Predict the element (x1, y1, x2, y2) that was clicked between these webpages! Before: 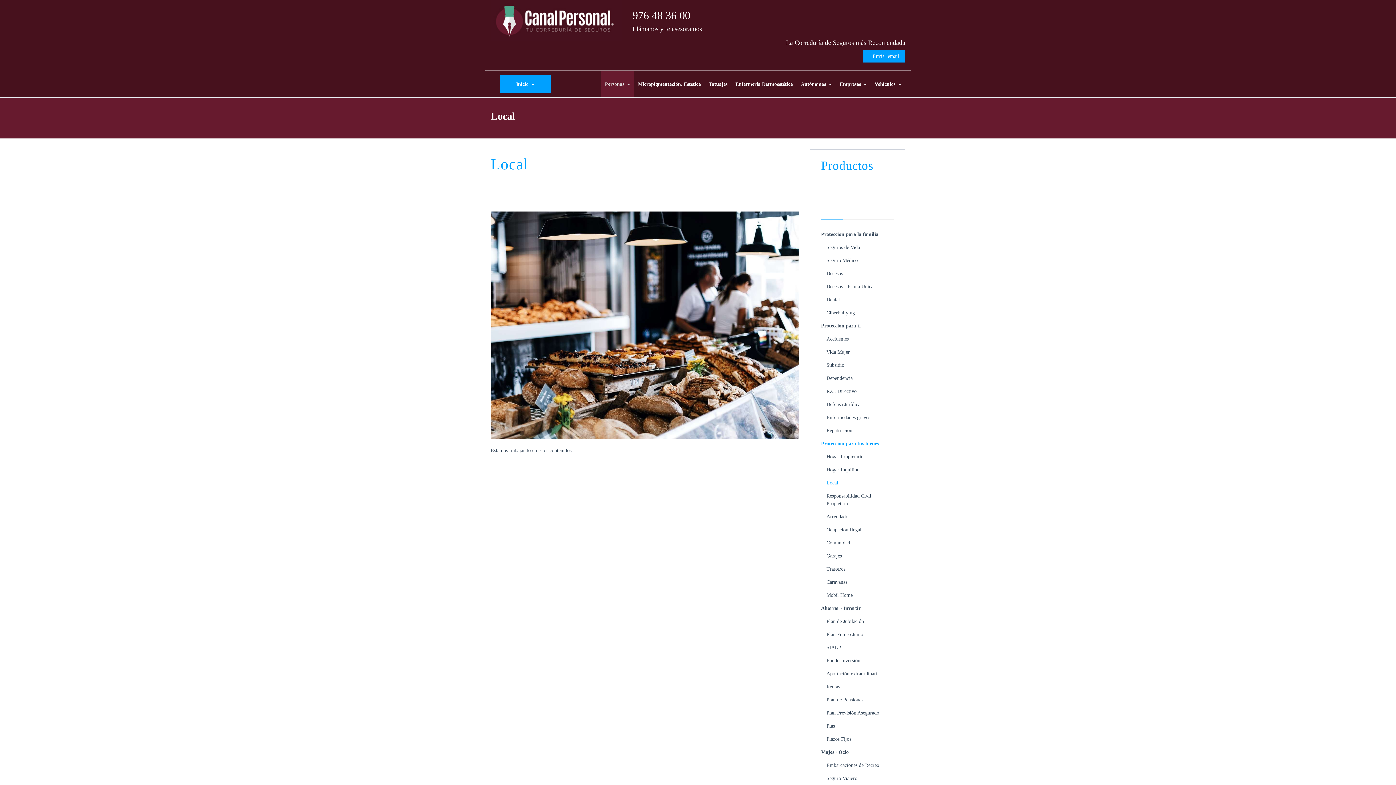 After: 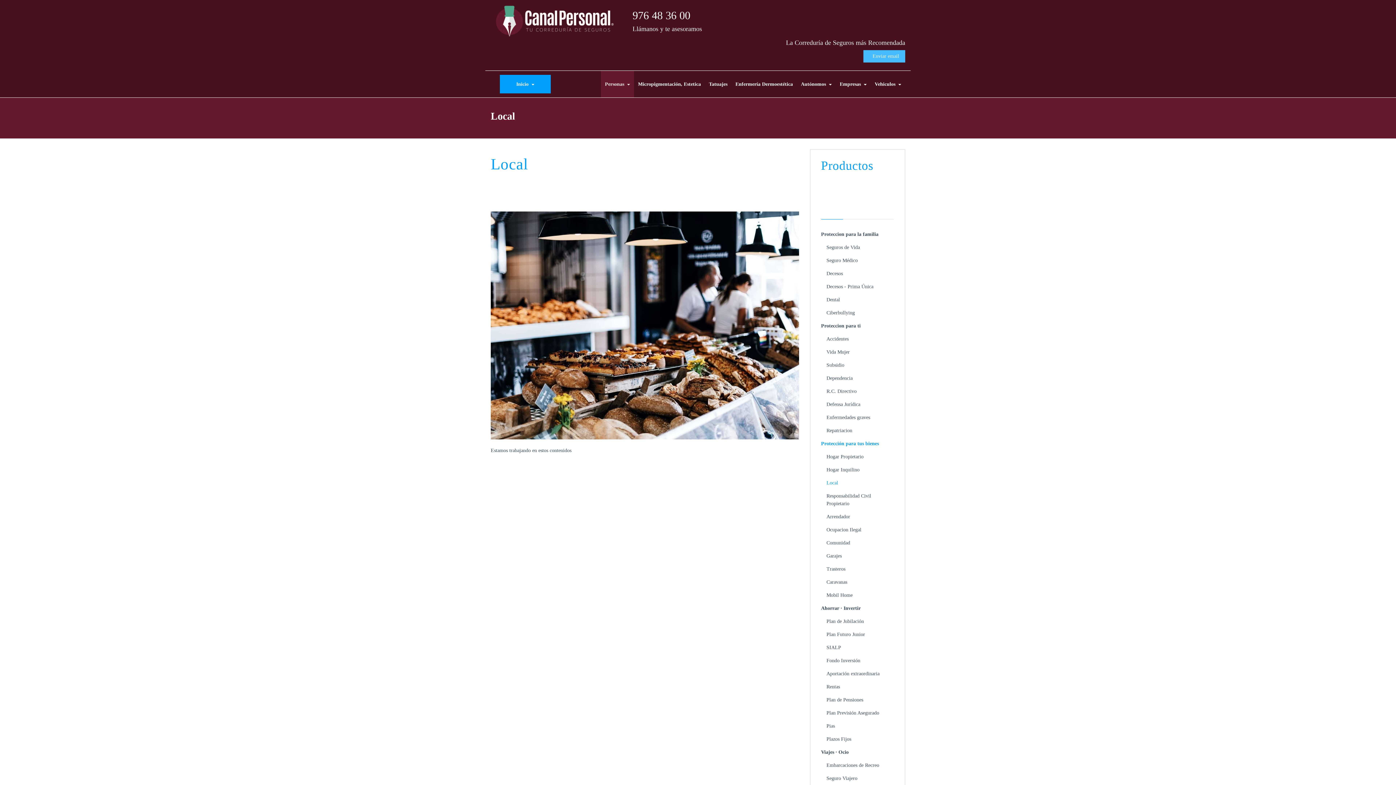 Action: bbox: (863, 50, 905, 62) label: Enviar email